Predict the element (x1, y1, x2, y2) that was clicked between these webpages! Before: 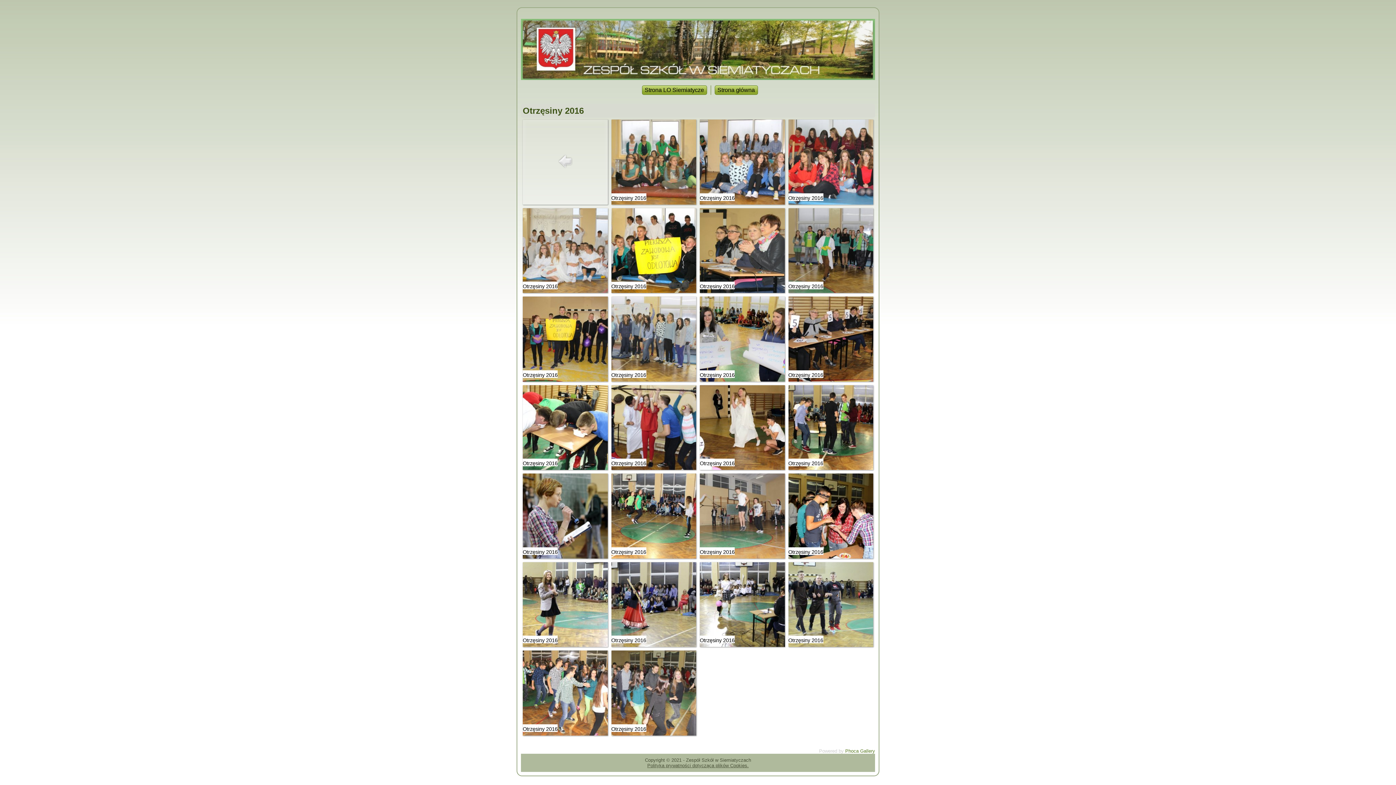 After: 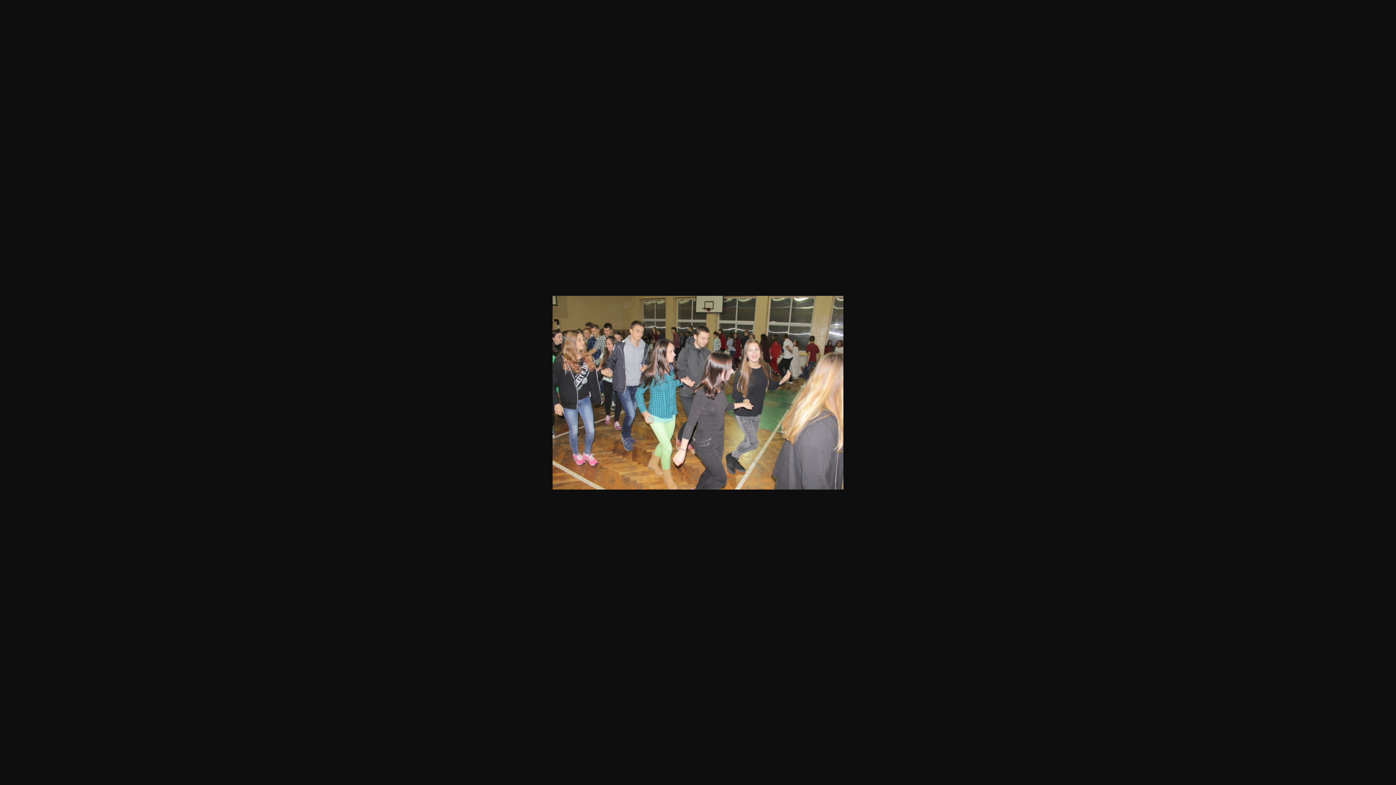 Action: bbox: (611, 731, 696, 736)